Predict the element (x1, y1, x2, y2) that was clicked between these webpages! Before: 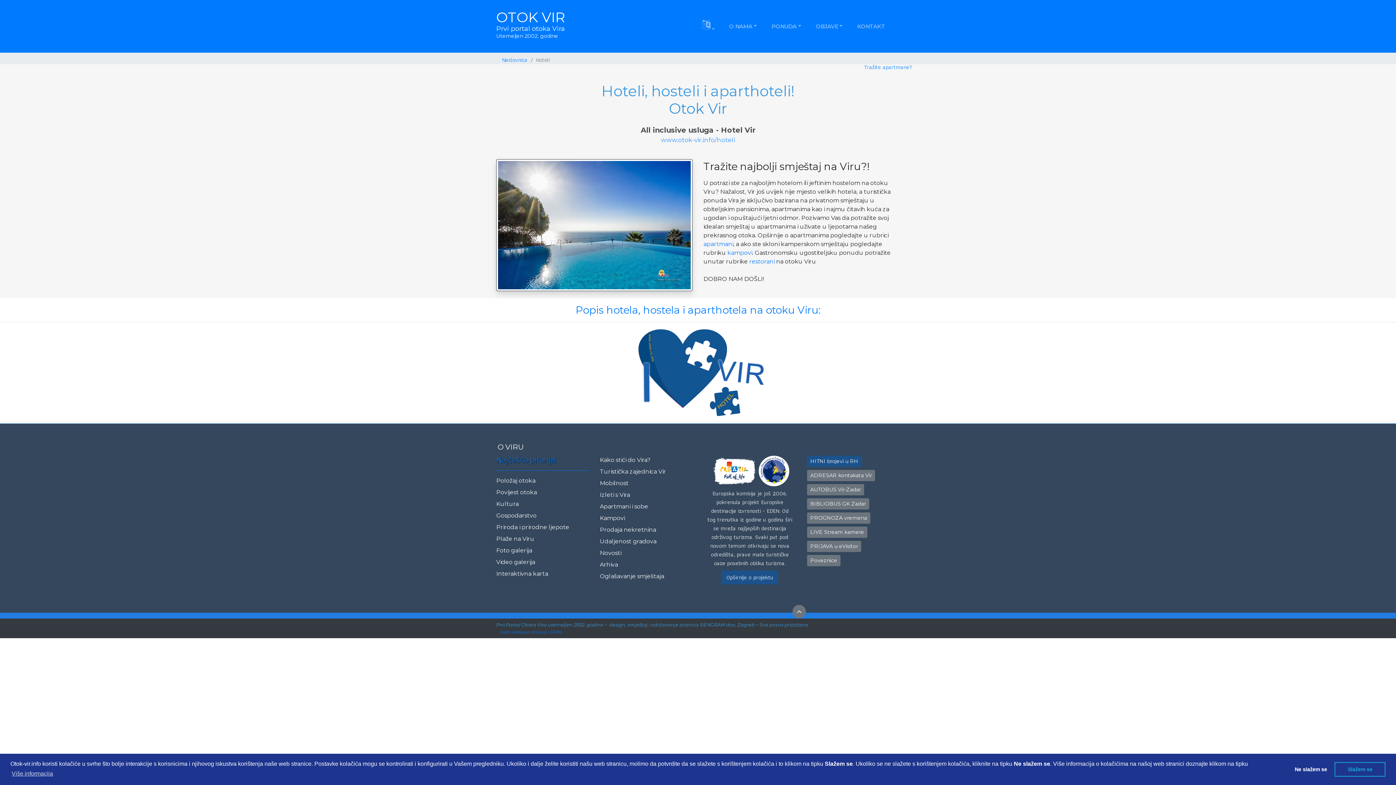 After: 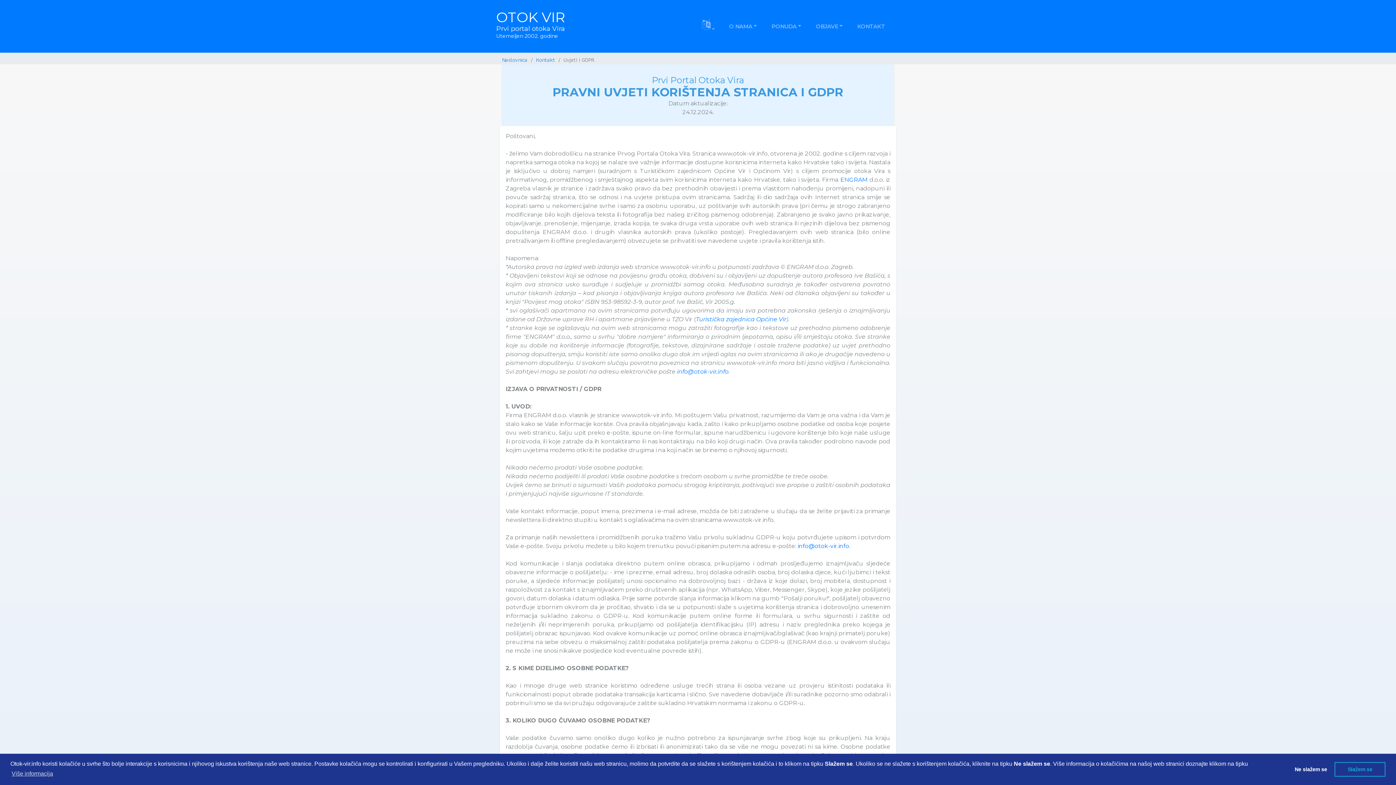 Action: bbox: (496, 629, 564, 635) label: Uvjeti korištenja stranica i GDPR